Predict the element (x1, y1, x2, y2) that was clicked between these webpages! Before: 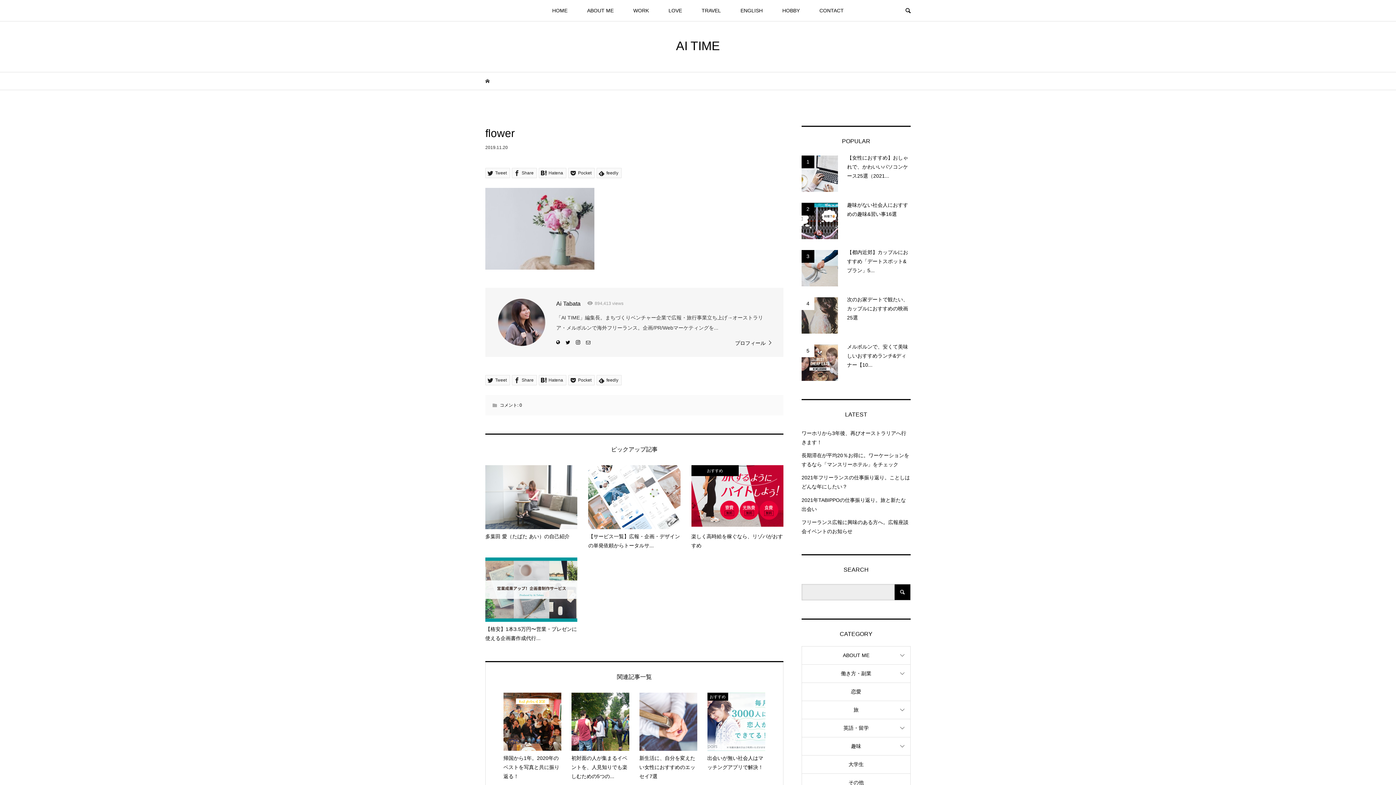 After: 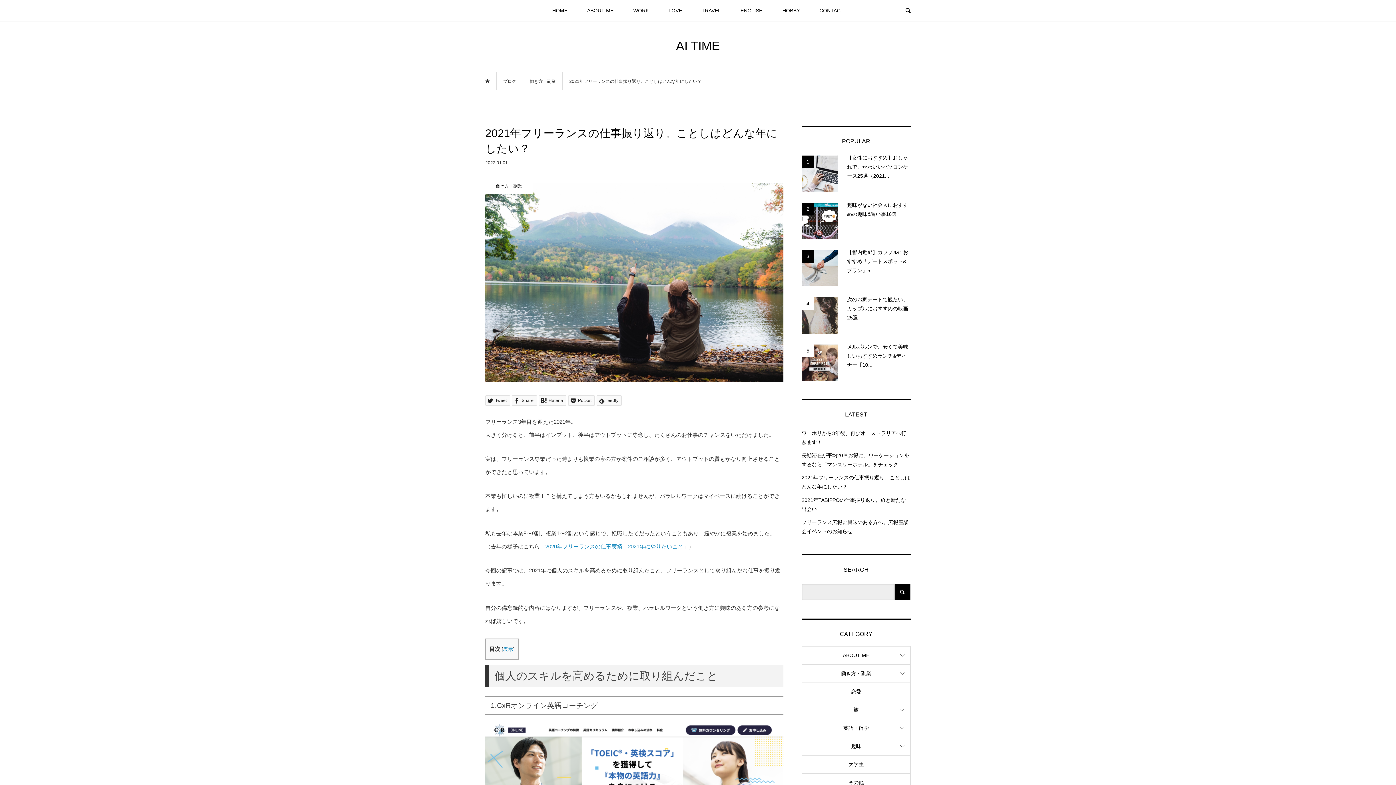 Action: label: 2021年フリーランスの仕事振り返り。ことしはどんな年にしたい？ bbox: (801, 471, 910, 493)